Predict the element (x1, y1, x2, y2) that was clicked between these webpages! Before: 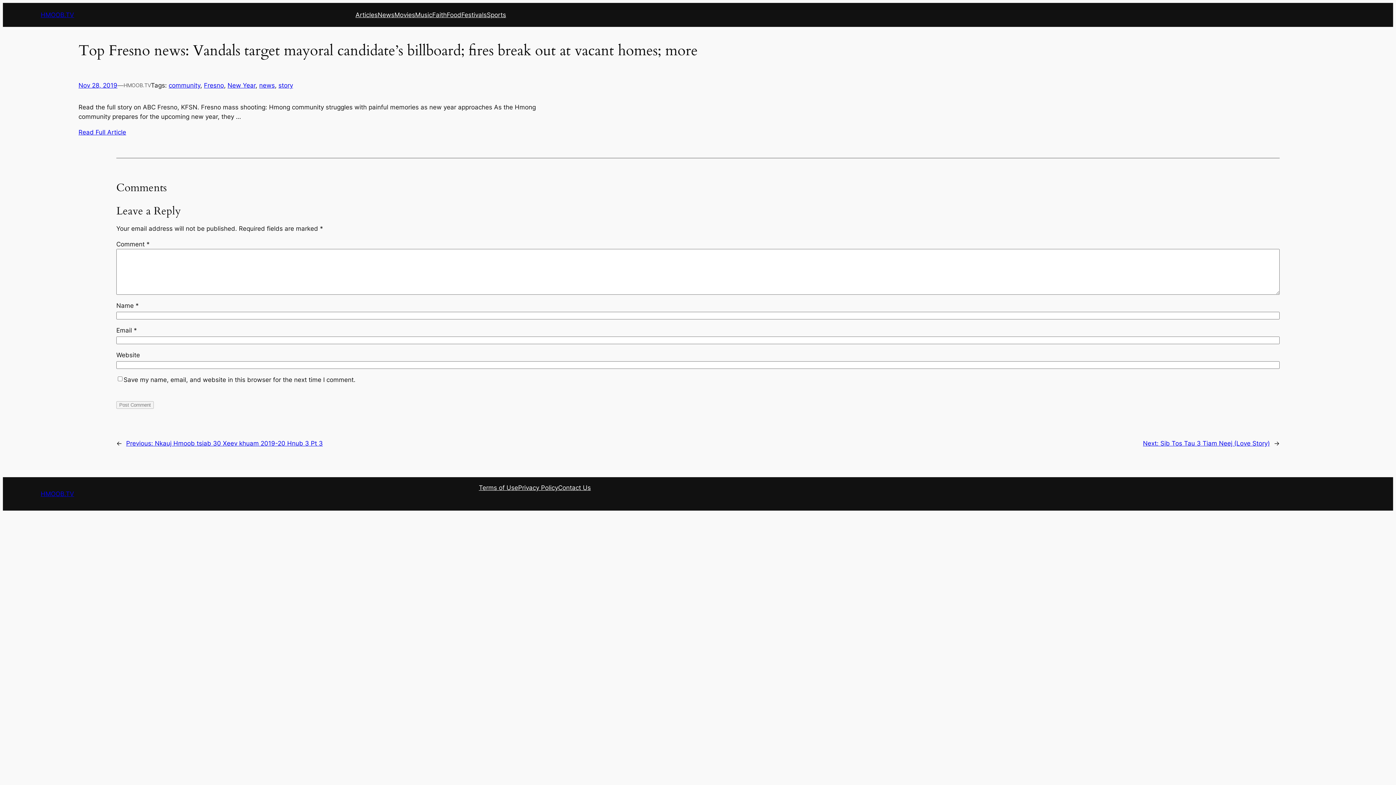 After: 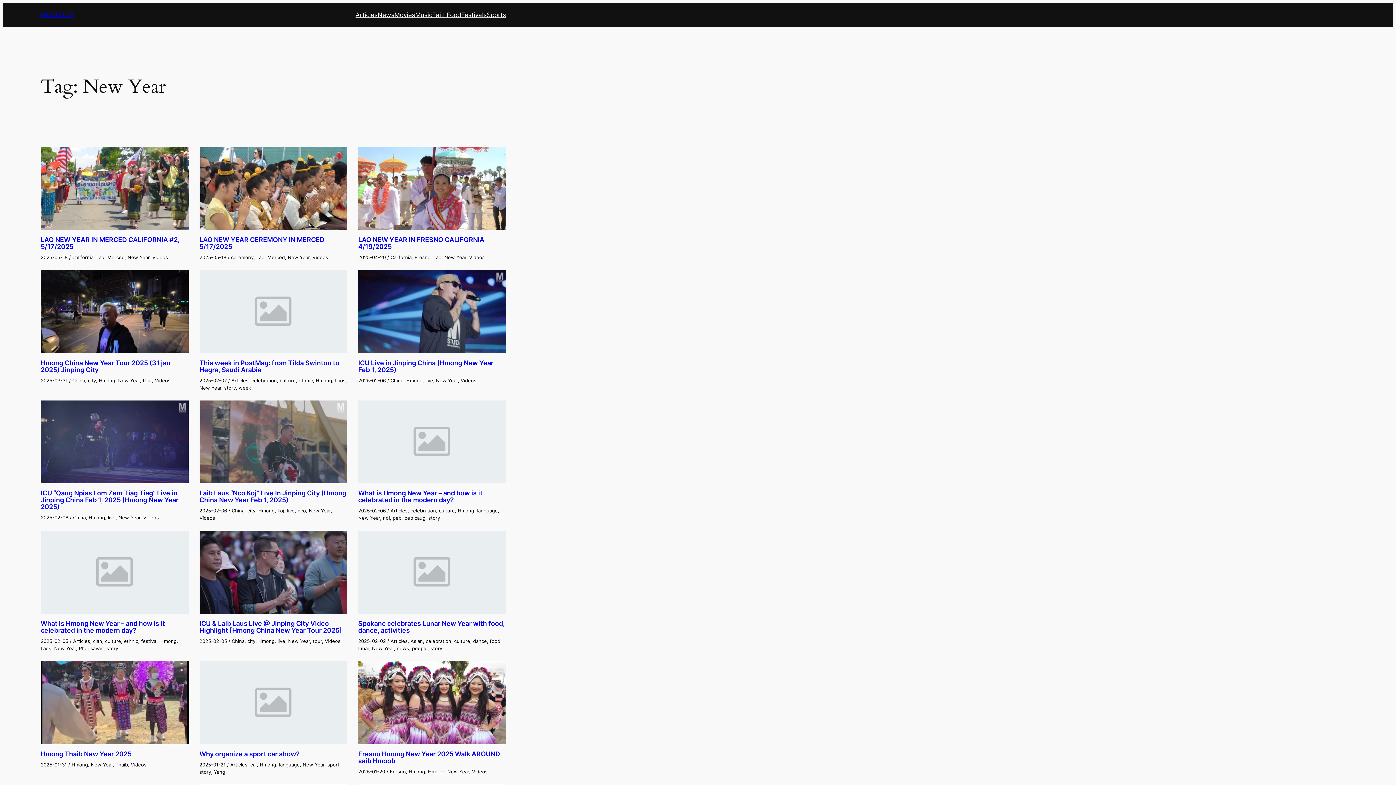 Action: label: New Year bbox: (227, 81, 255, 89)